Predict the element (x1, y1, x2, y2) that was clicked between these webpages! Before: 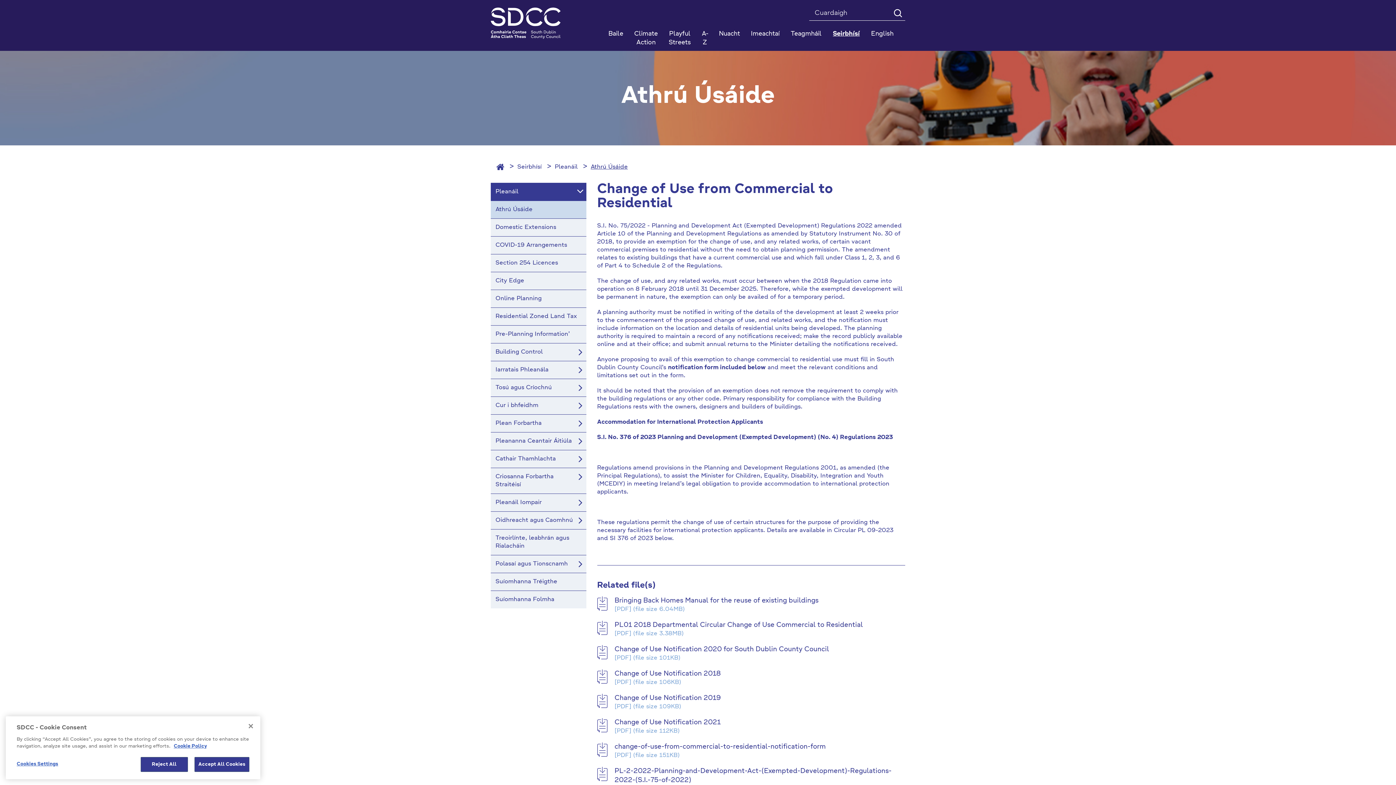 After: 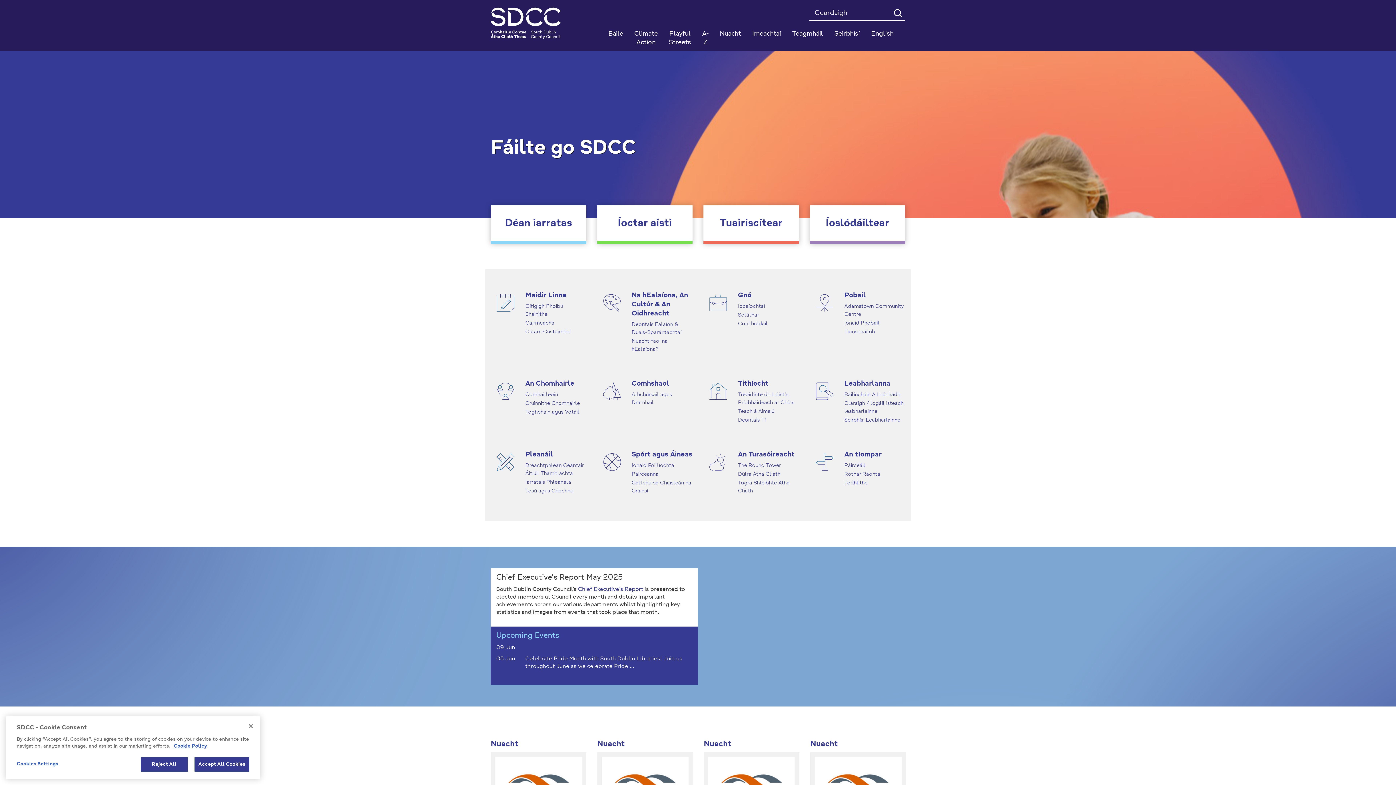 Action: bbox: (490, 7, 586, 36)